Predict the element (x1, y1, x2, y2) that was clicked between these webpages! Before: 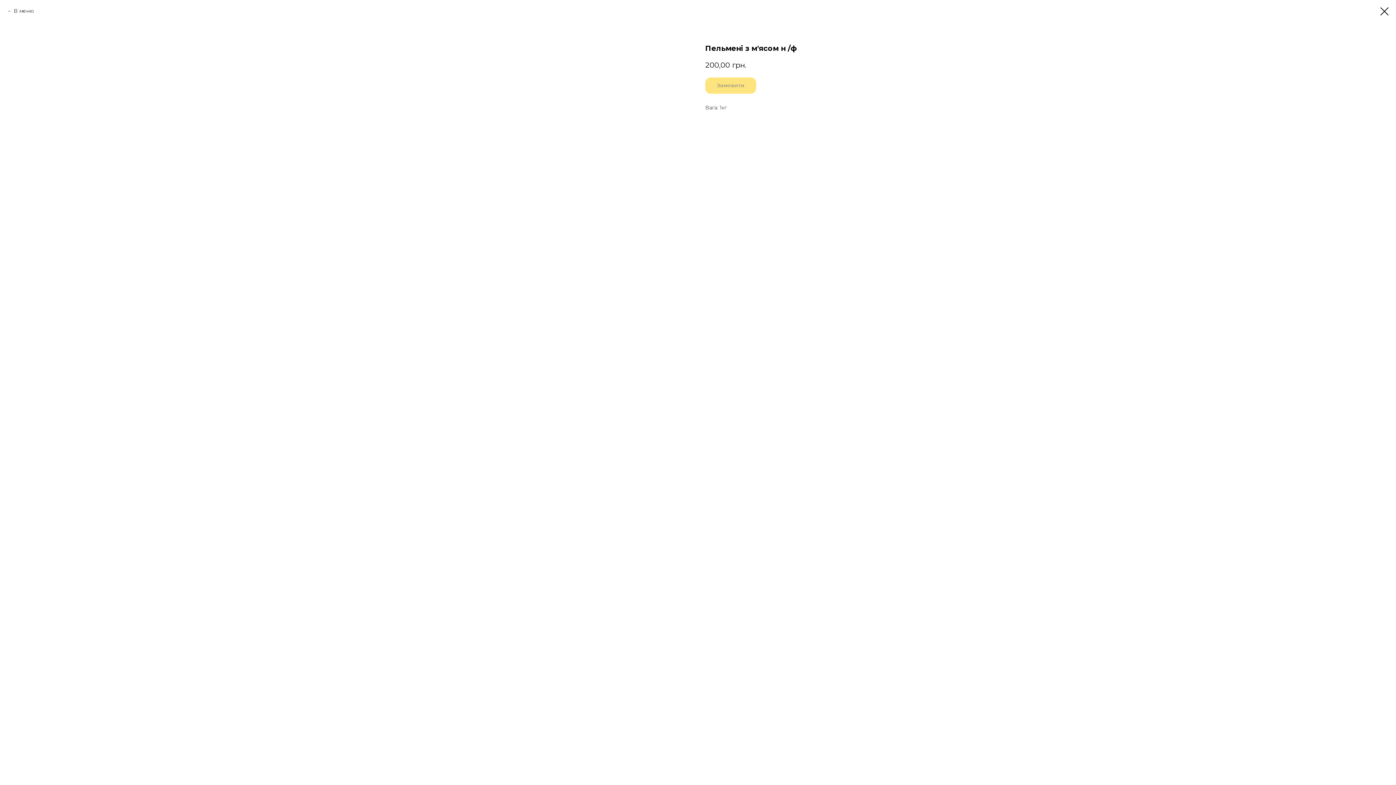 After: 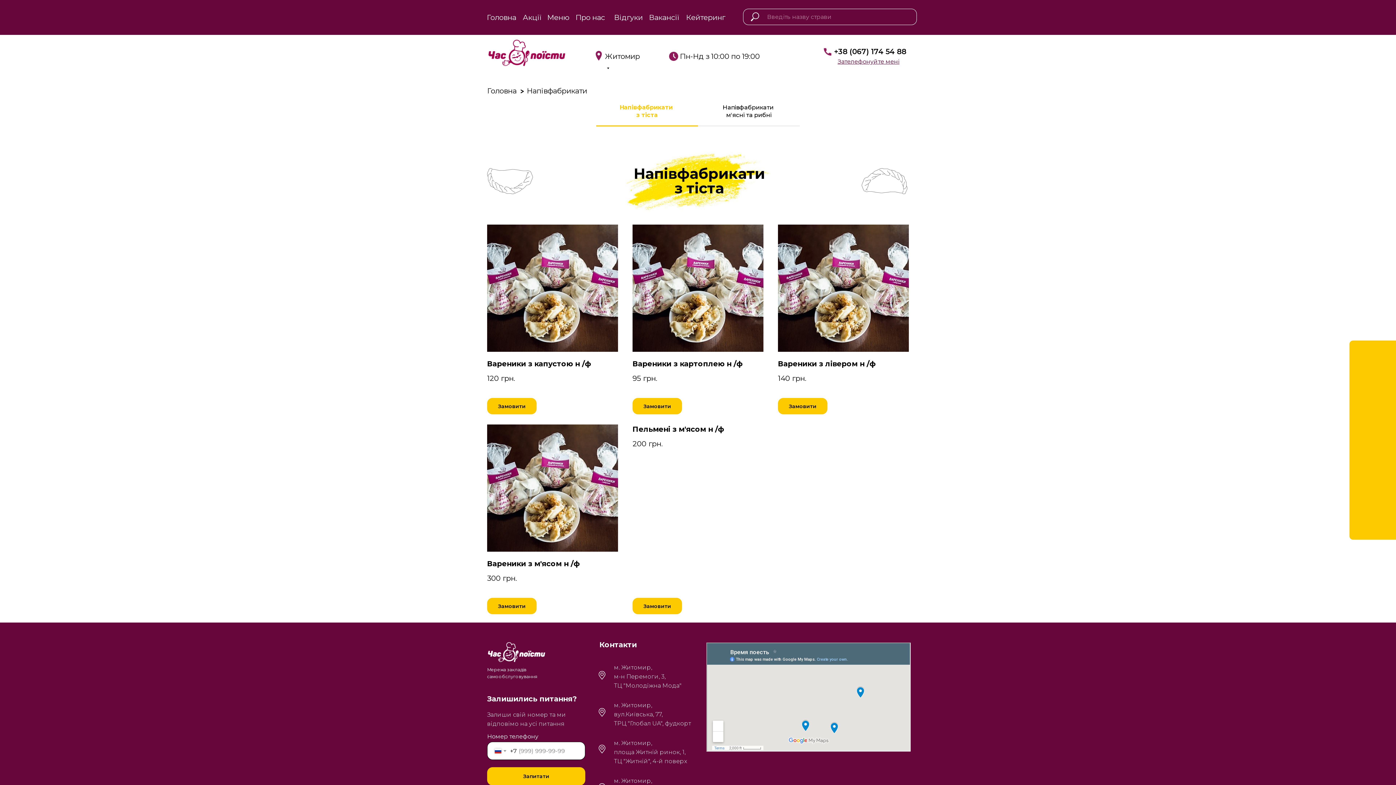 Action: bbox: (1380, 7, 1389, 15)